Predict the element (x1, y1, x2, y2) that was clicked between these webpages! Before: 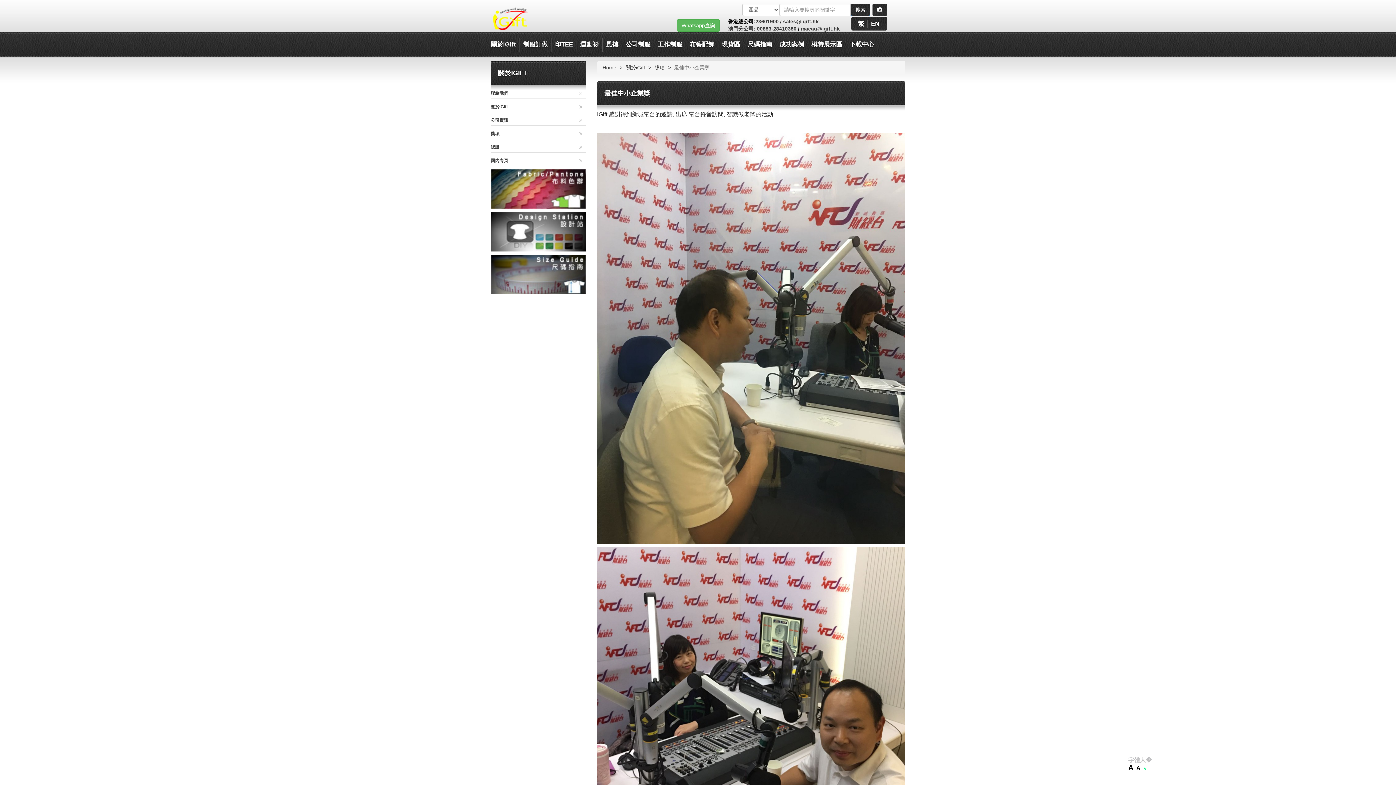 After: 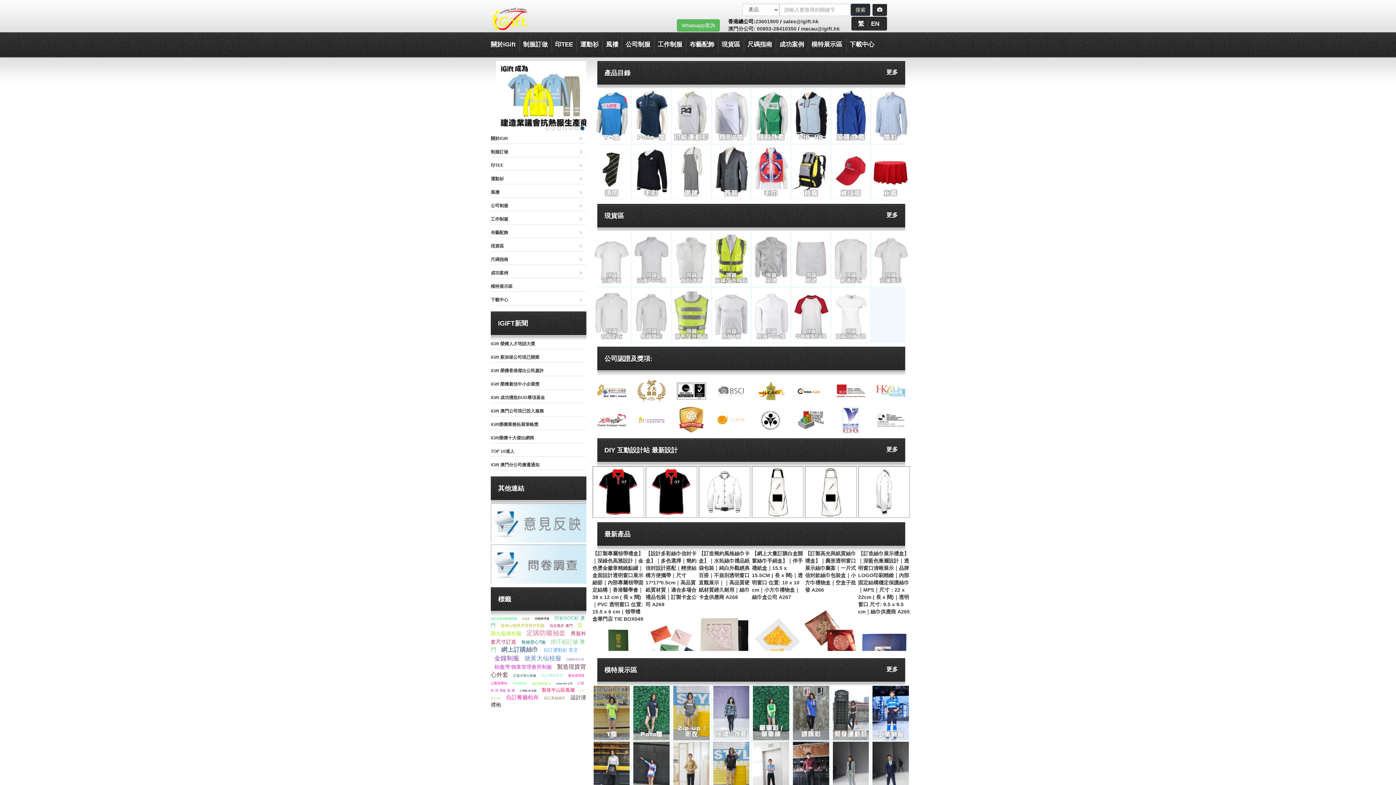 Action: label: 獎項 bbox: (490, 130, 586, 139)